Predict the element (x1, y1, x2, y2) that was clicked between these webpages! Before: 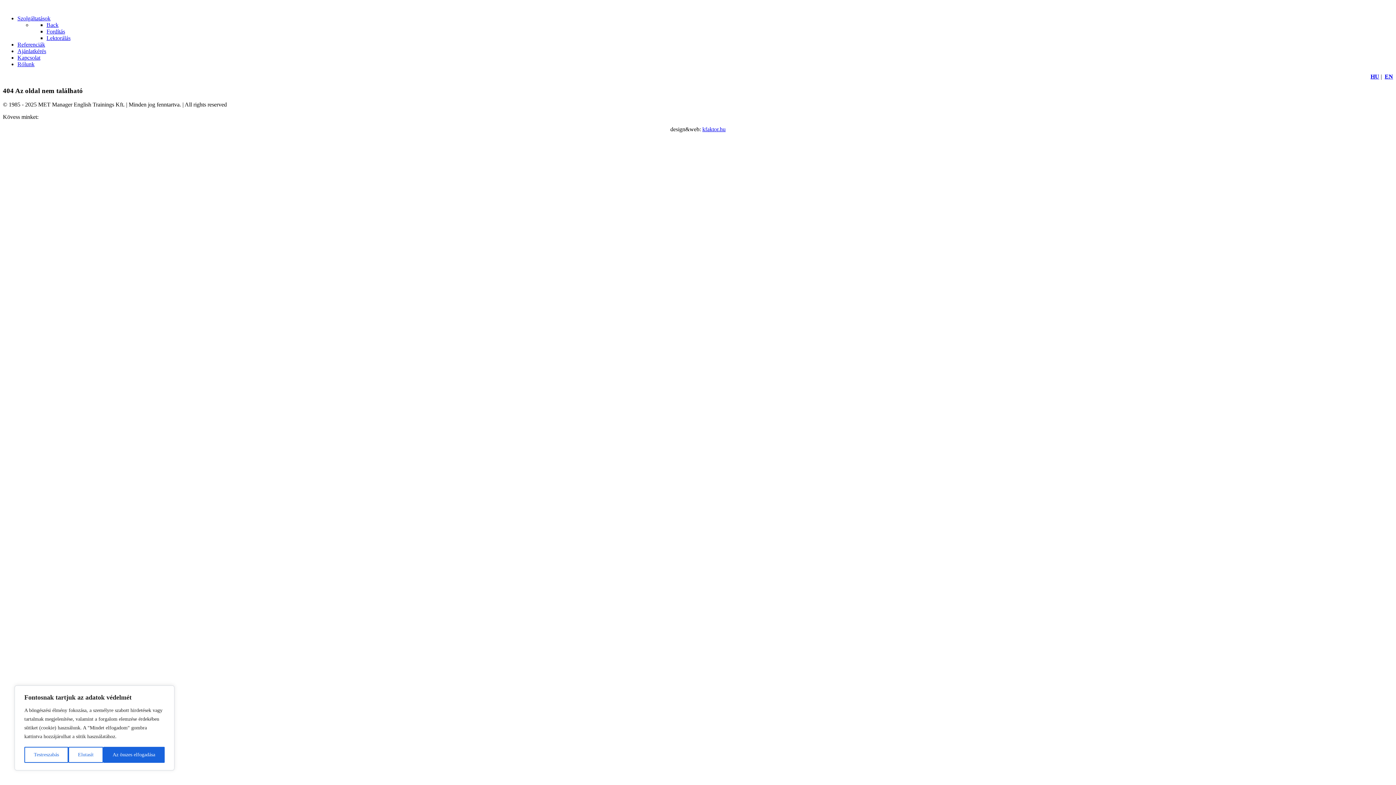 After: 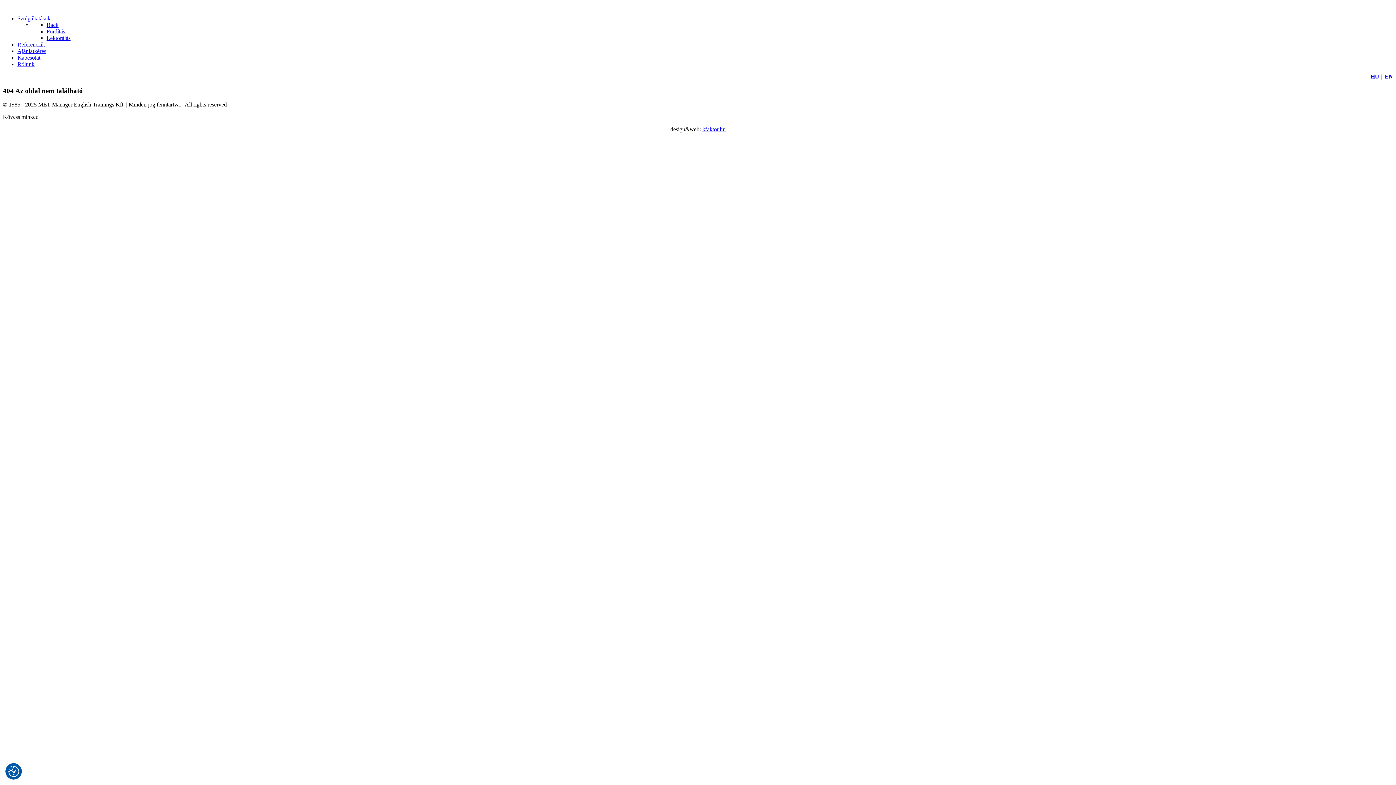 Action: bbox: (68, 747, 103, 763) label: Elutasít